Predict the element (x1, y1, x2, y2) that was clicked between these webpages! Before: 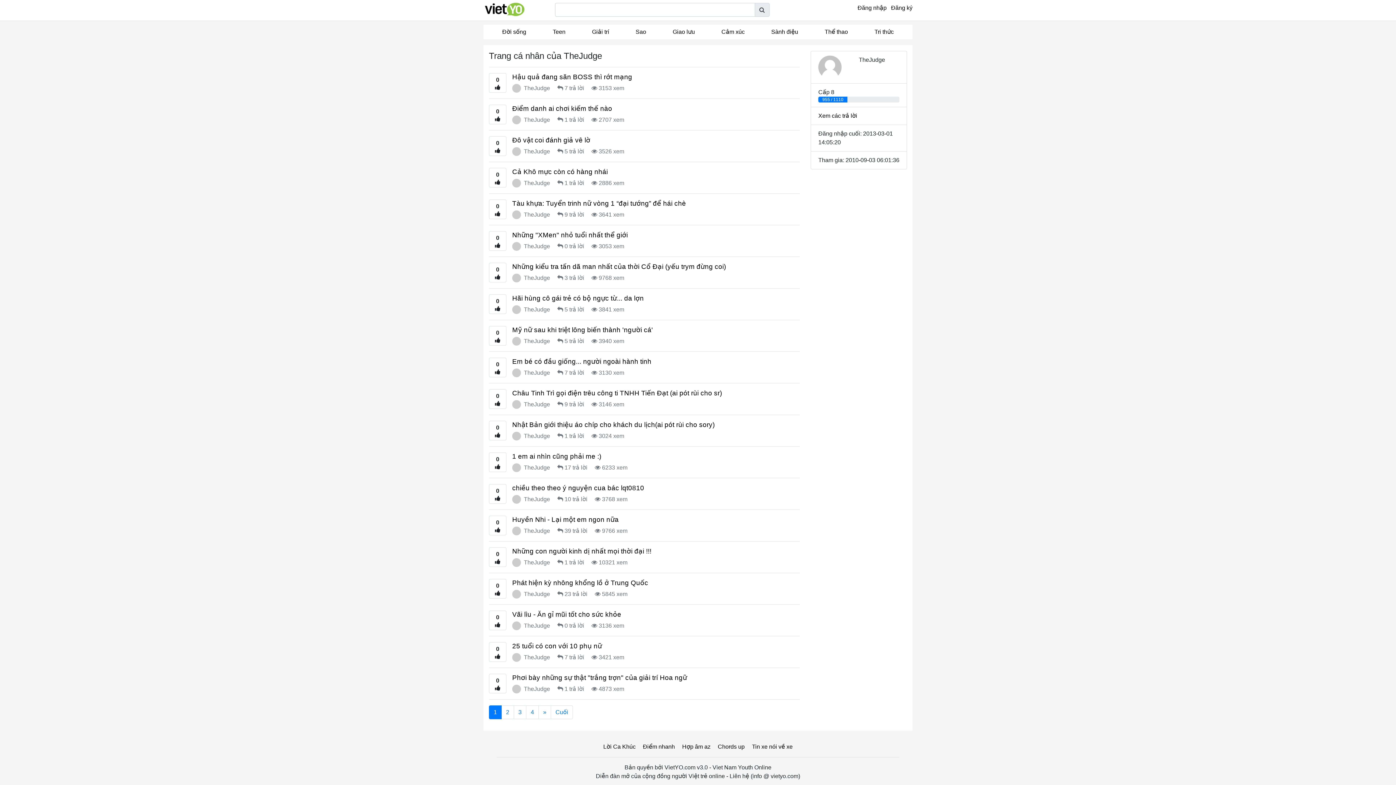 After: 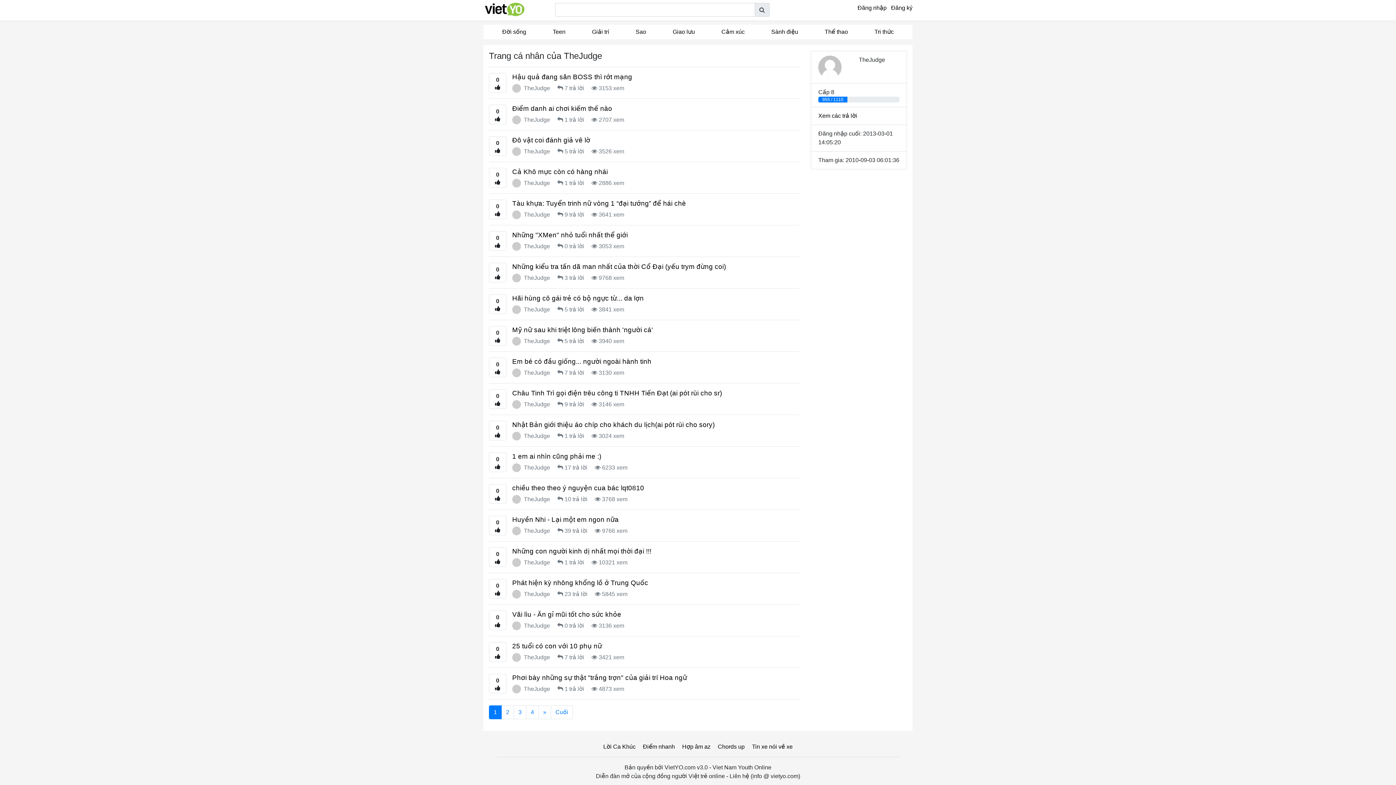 Action: bbox: (524, 211, 551, 217) label: TheJudge 